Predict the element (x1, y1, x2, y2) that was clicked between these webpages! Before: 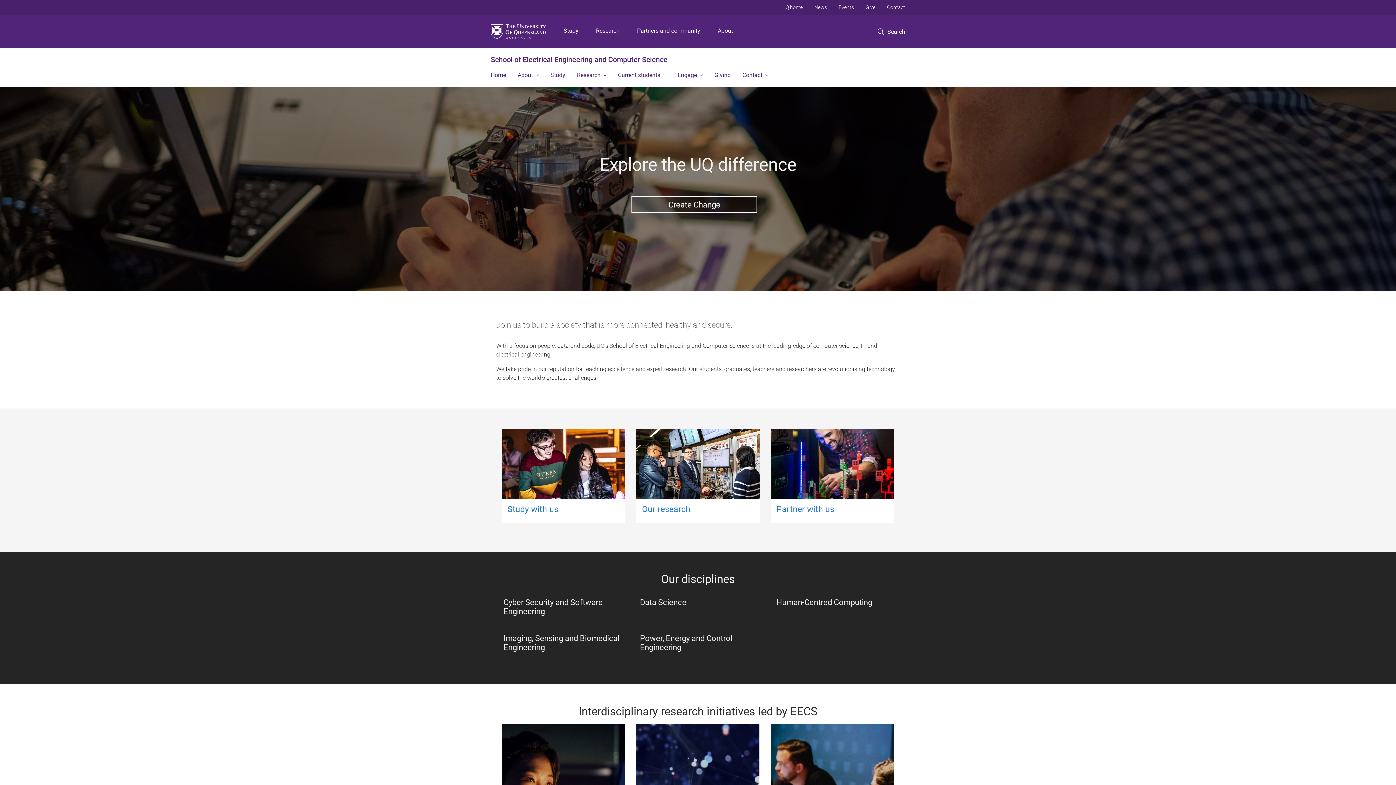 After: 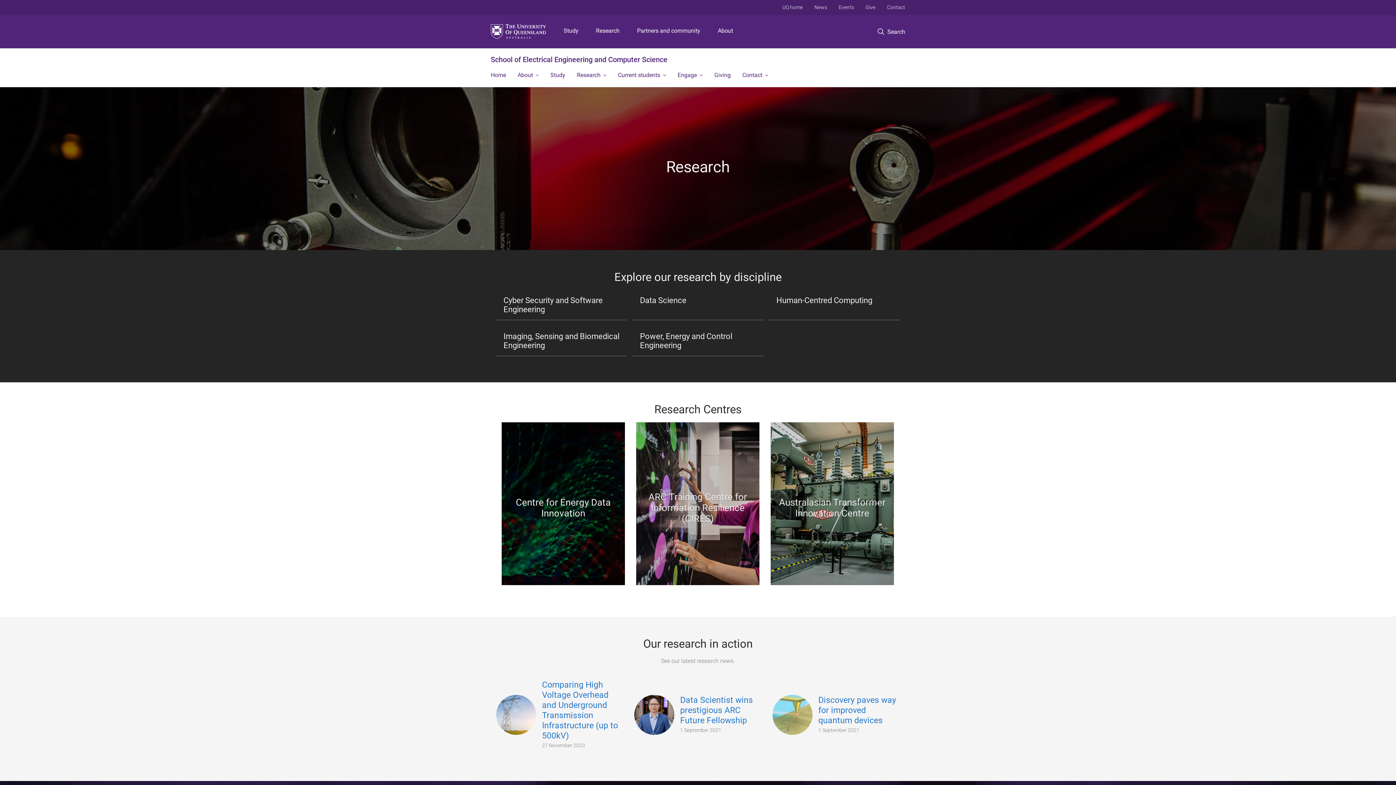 Action: bbox: (642, 504, 690, 514) label: Our research